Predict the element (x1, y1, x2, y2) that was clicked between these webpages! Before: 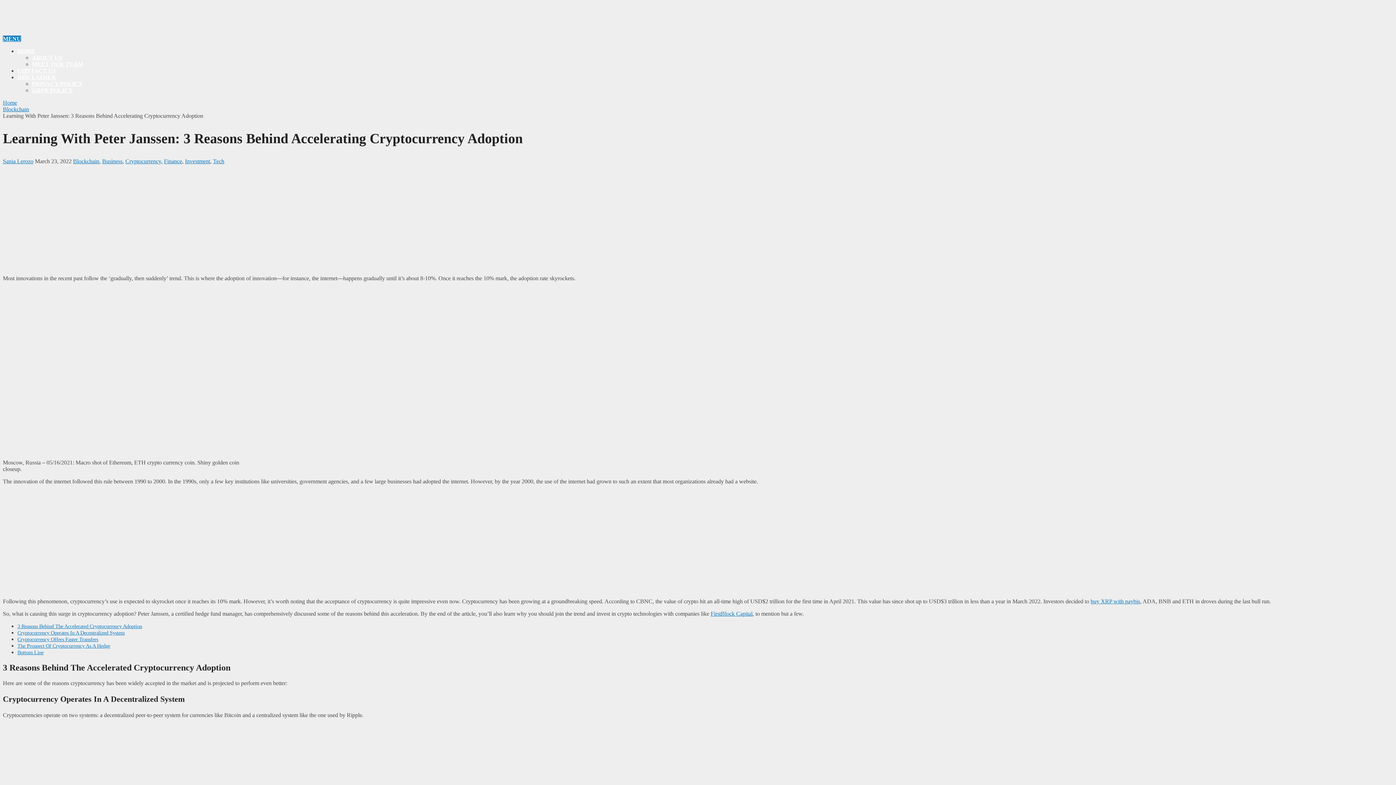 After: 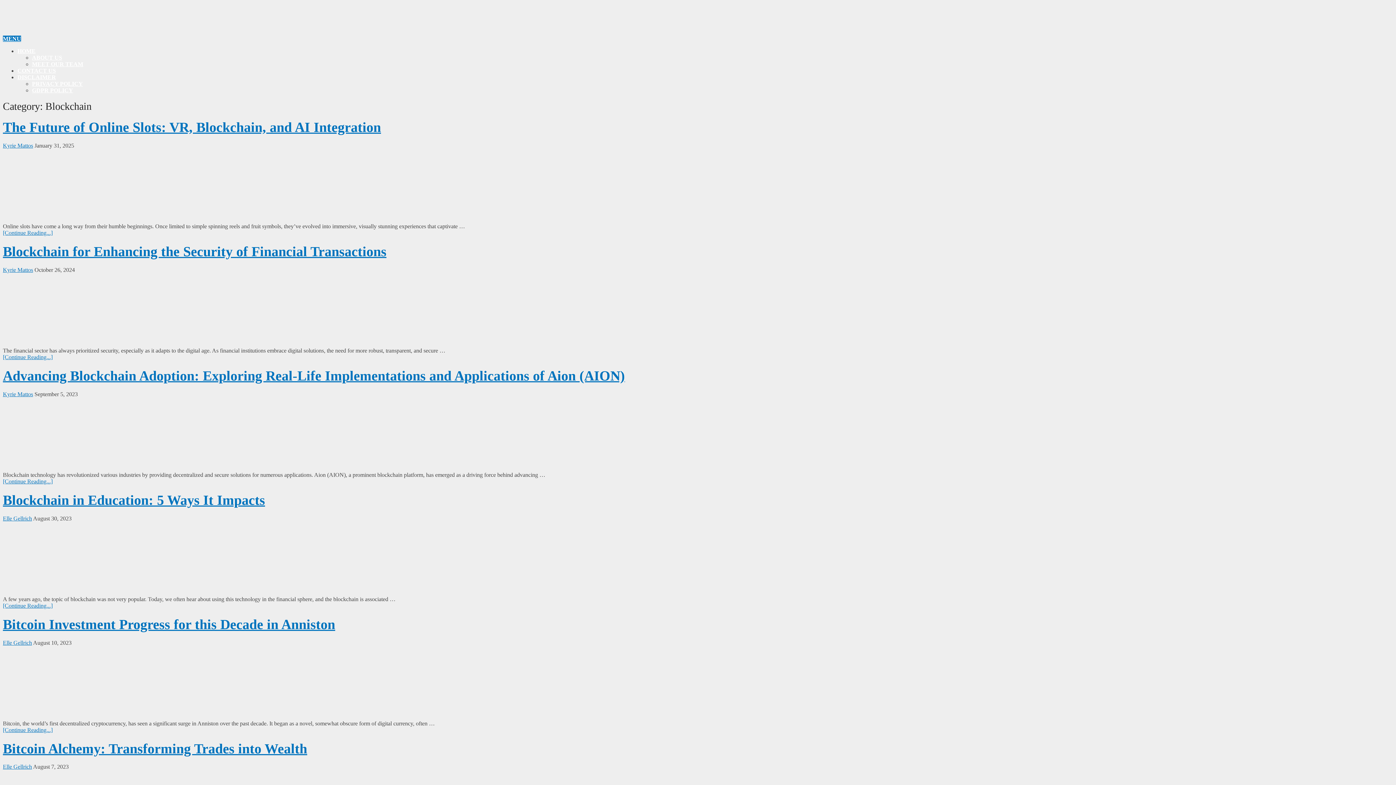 Action: bbox: (73, 158, 99, 164) label: Blockchain